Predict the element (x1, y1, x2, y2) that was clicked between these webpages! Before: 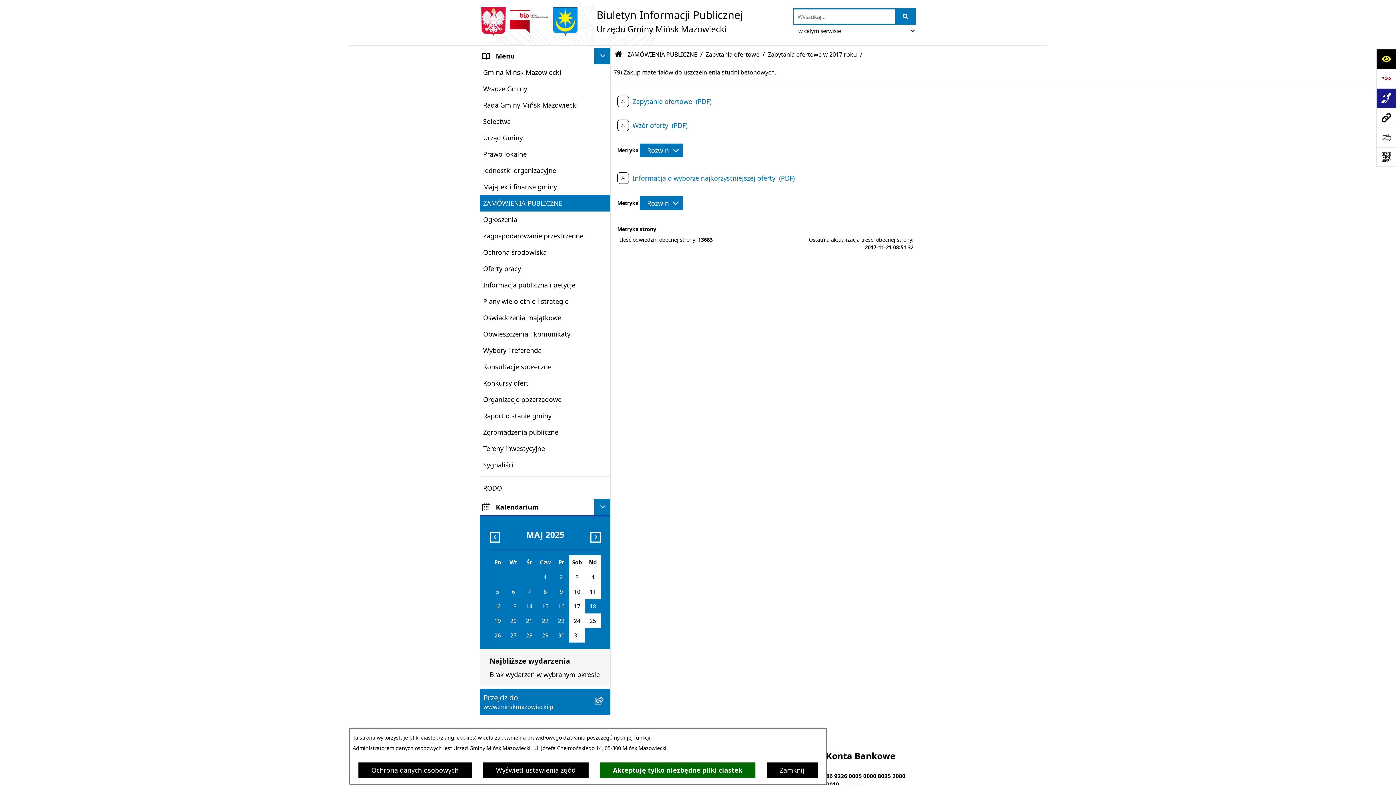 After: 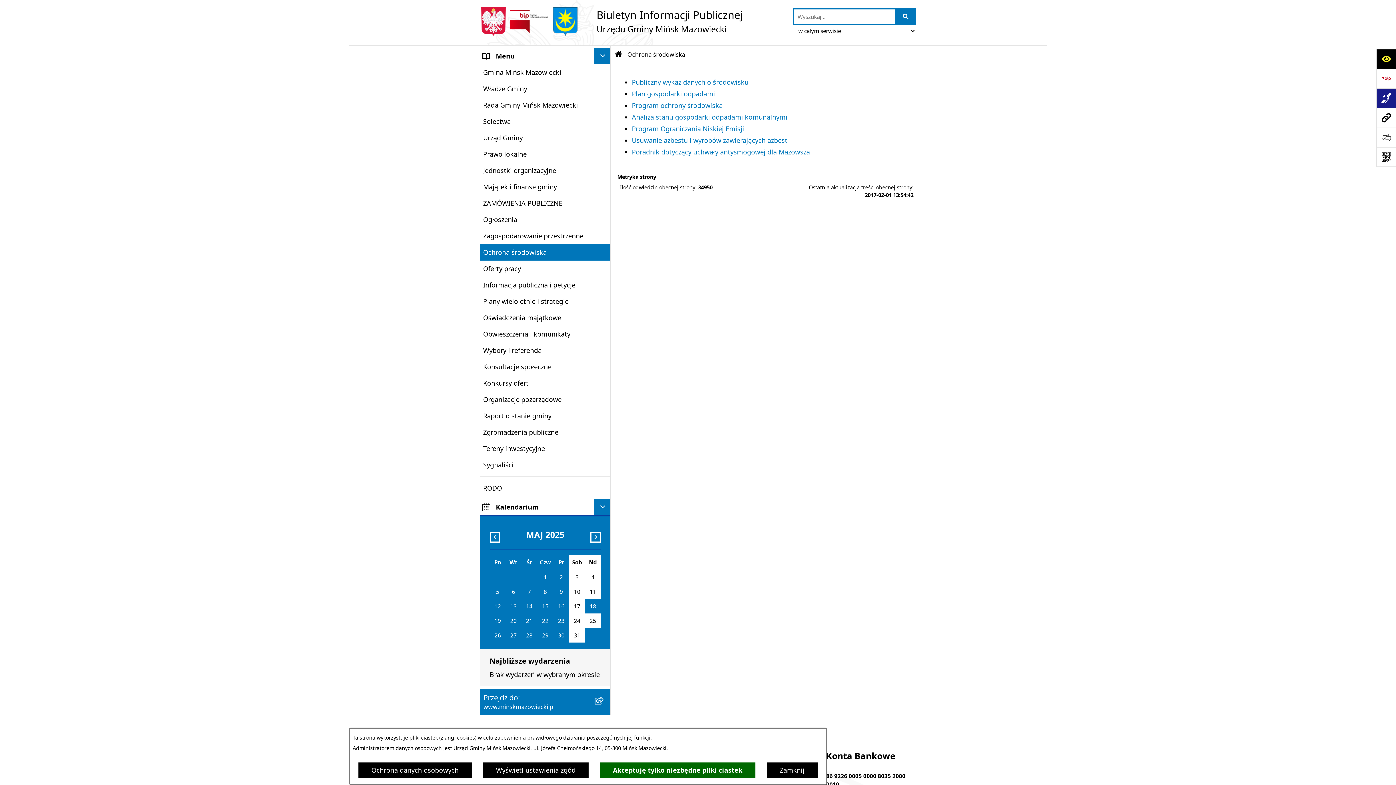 Action: label: Ochrona środowiska bbox: (480, 244, 610, 260)